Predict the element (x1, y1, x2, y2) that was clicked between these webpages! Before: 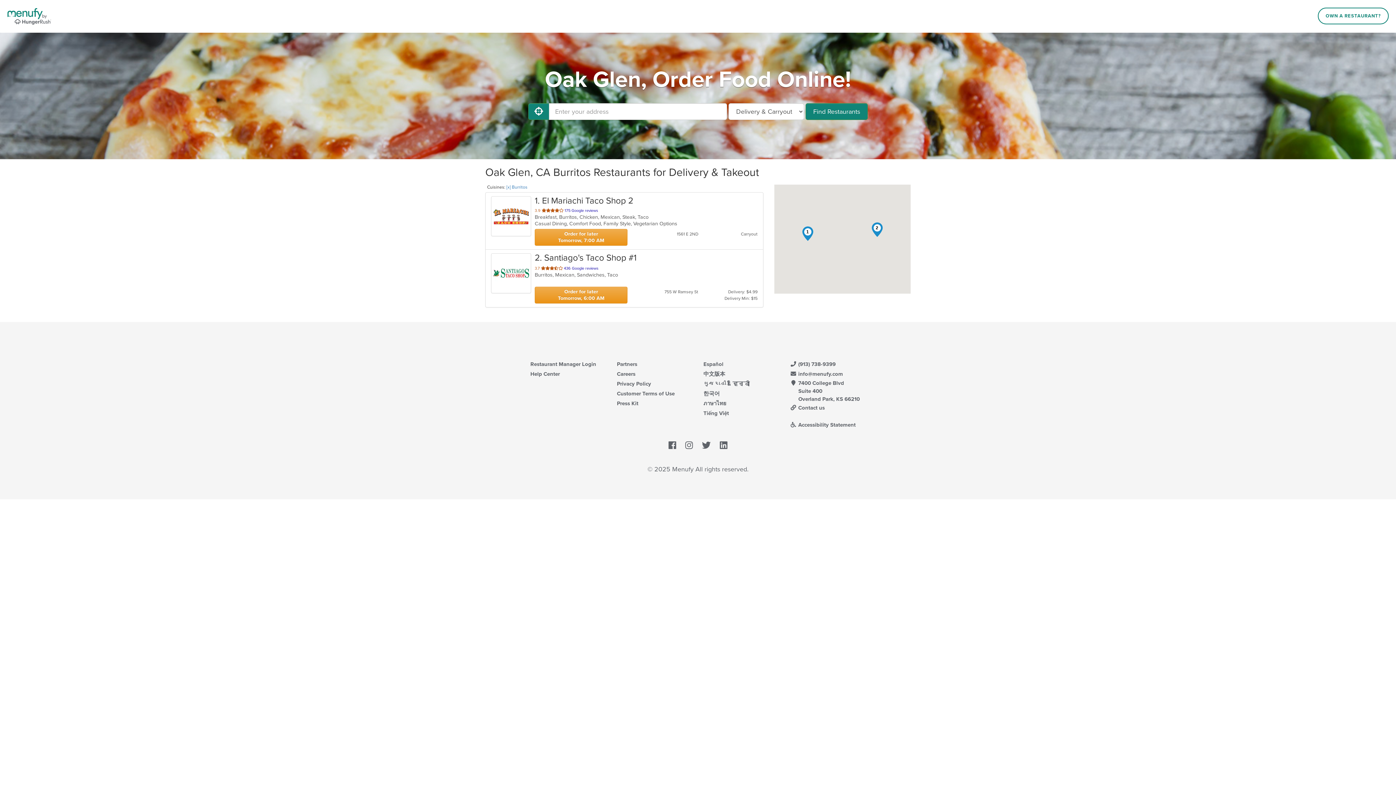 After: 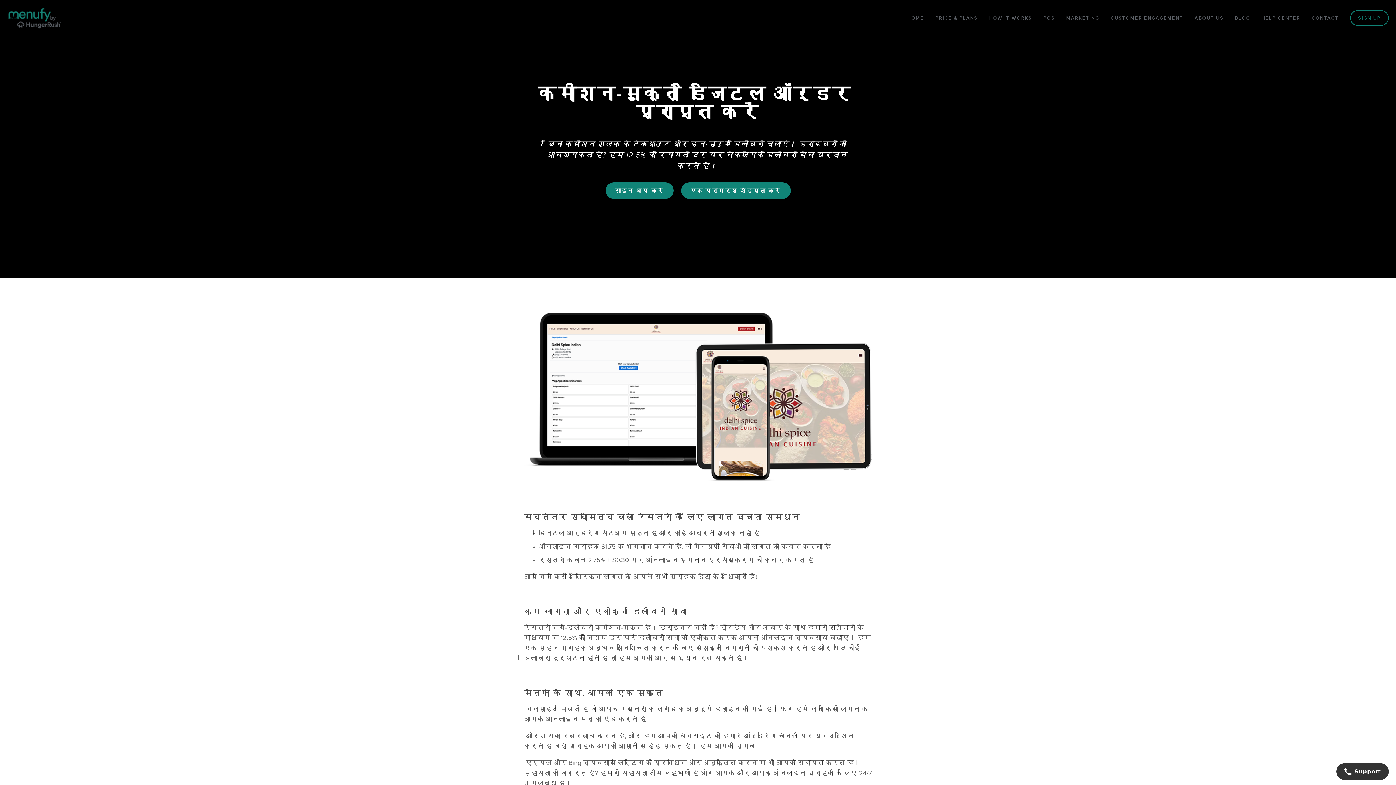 Action: label: ગુજરાતી & हिन्दी bbox: (703, 380, 749, 387)